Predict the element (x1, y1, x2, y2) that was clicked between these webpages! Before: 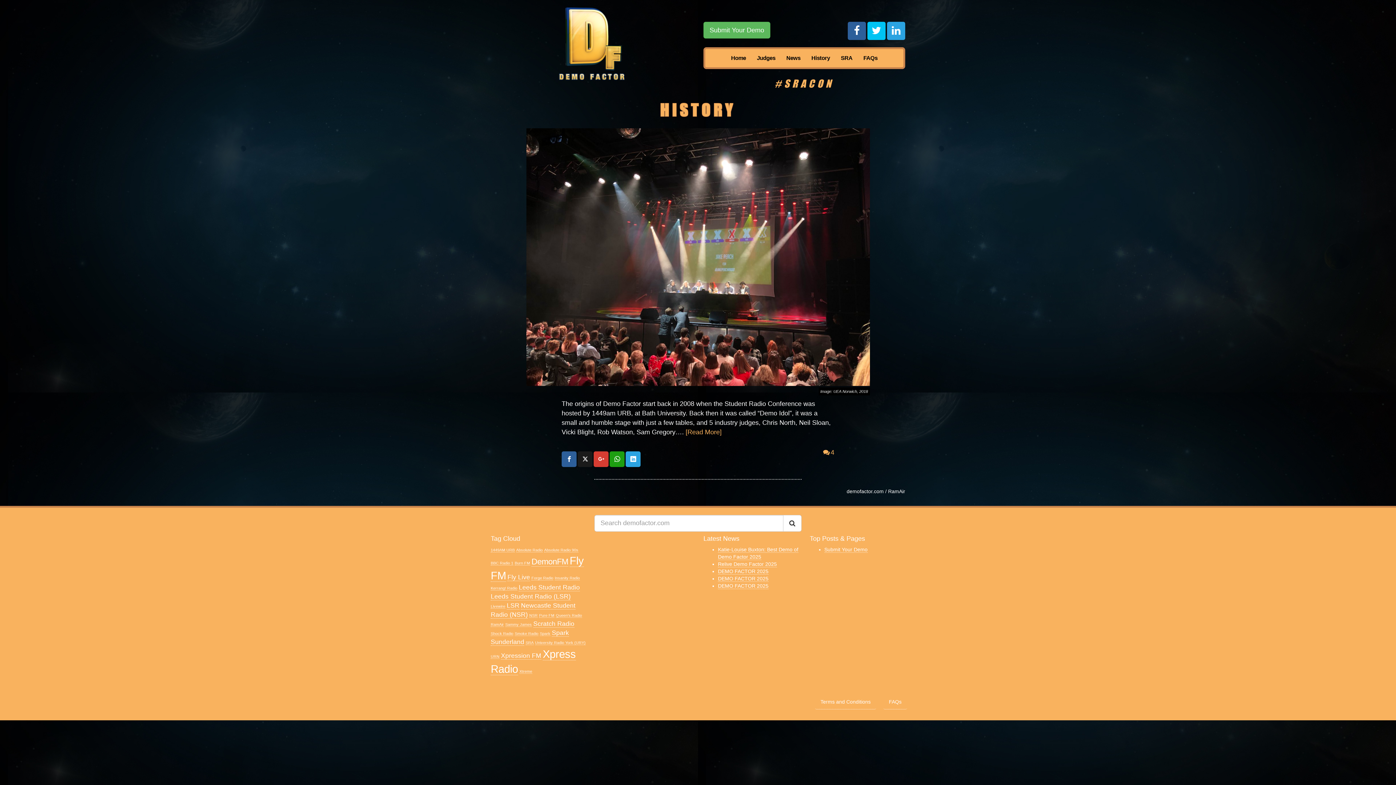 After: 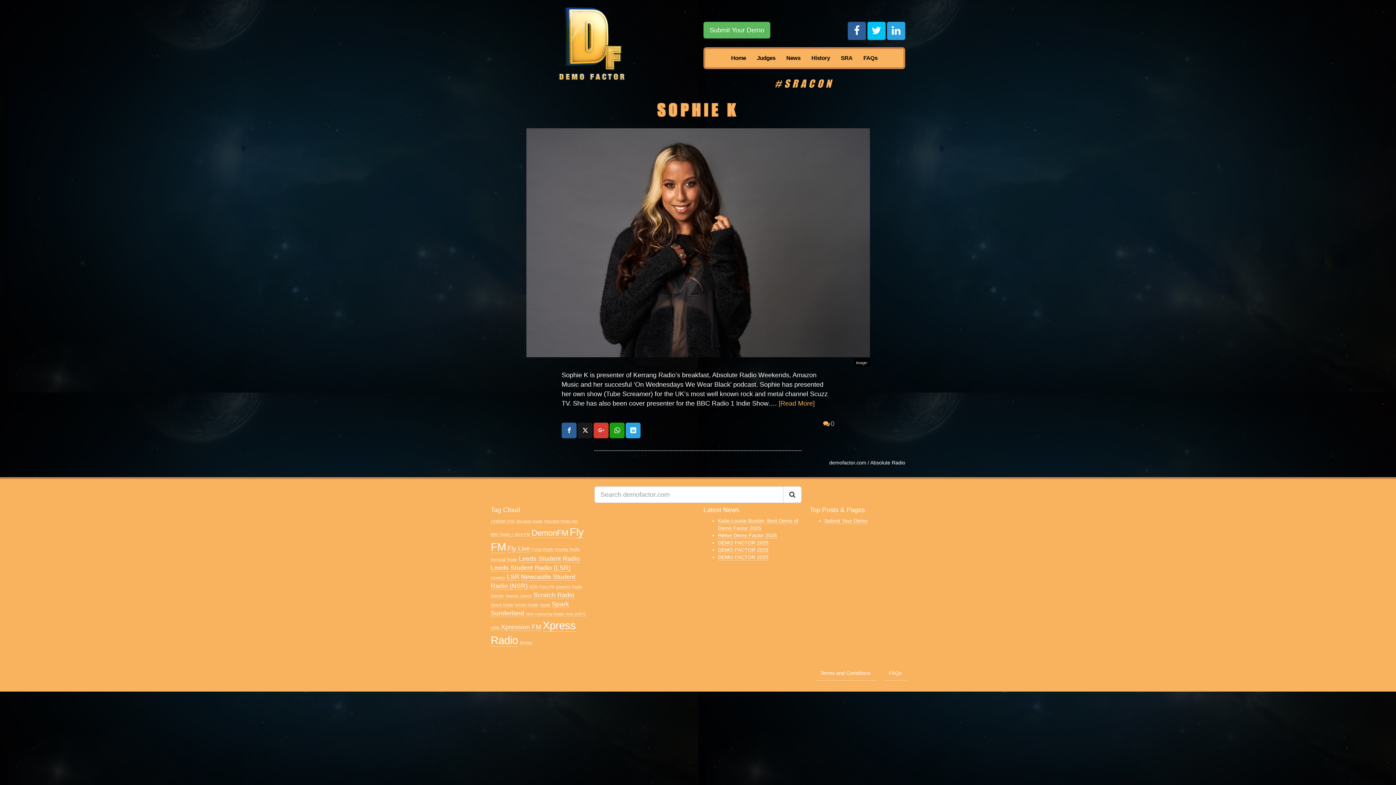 Action: bbox: (516, 547, 542, 552) label: Absolute Radio (1 item)